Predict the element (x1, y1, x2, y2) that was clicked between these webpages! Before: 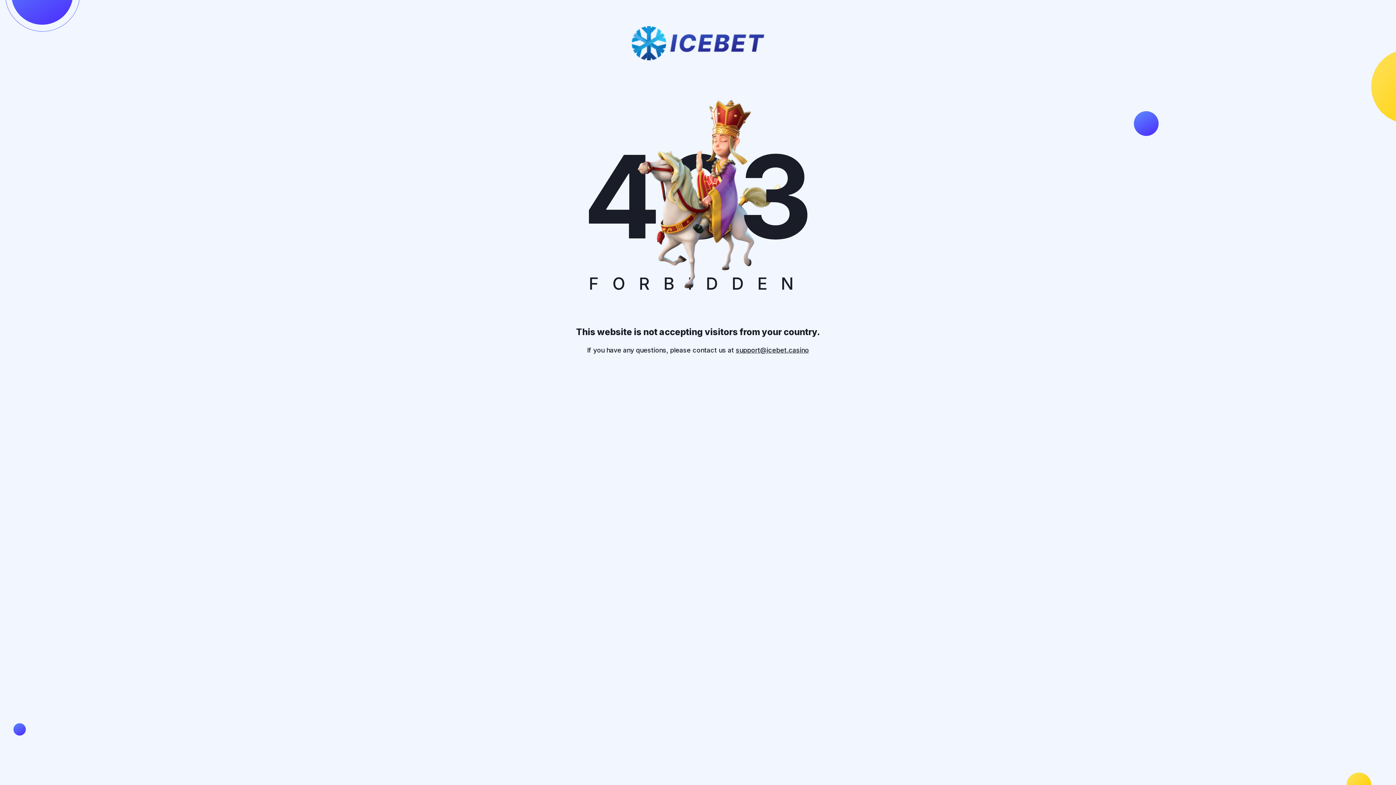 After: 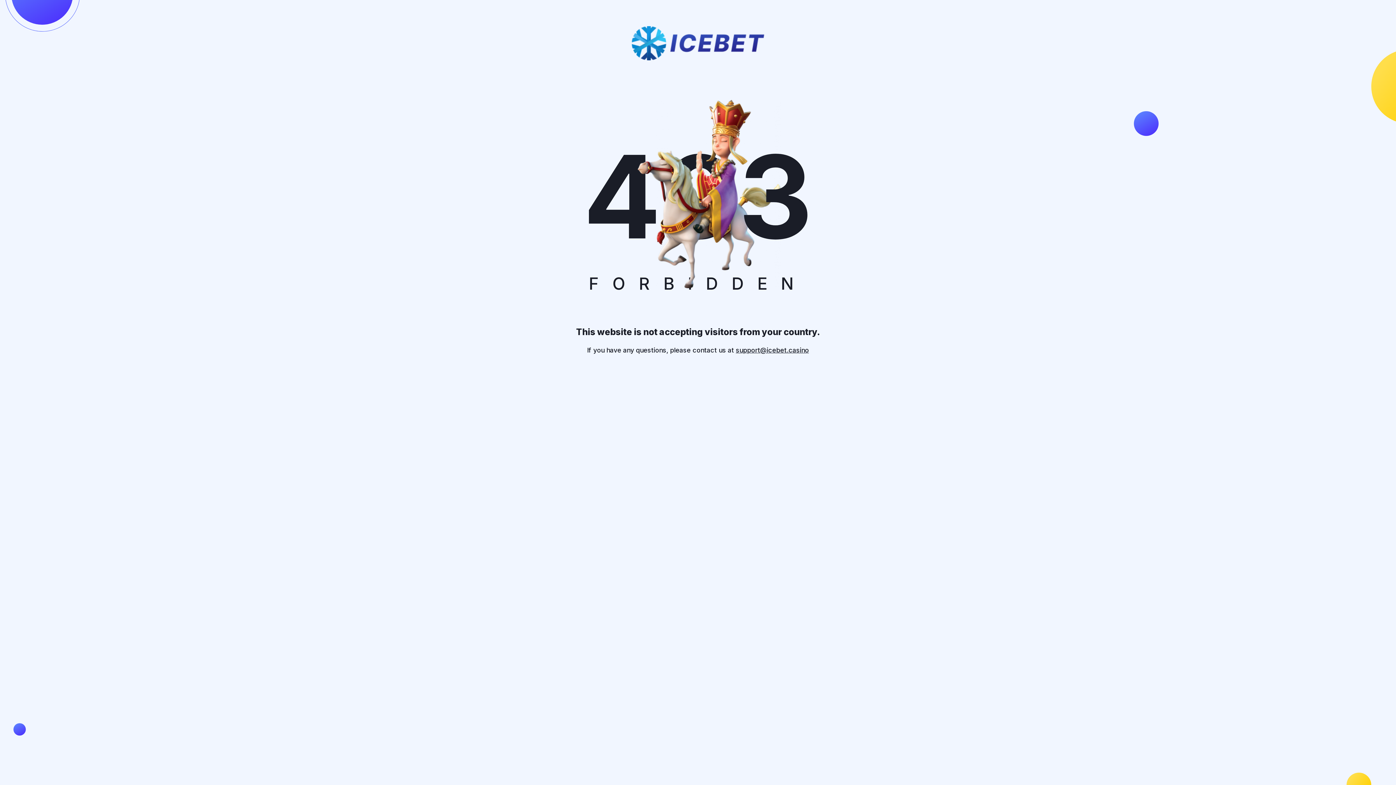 Action: label: support@icebet.casino bbox: (736, 346, 809, 354)